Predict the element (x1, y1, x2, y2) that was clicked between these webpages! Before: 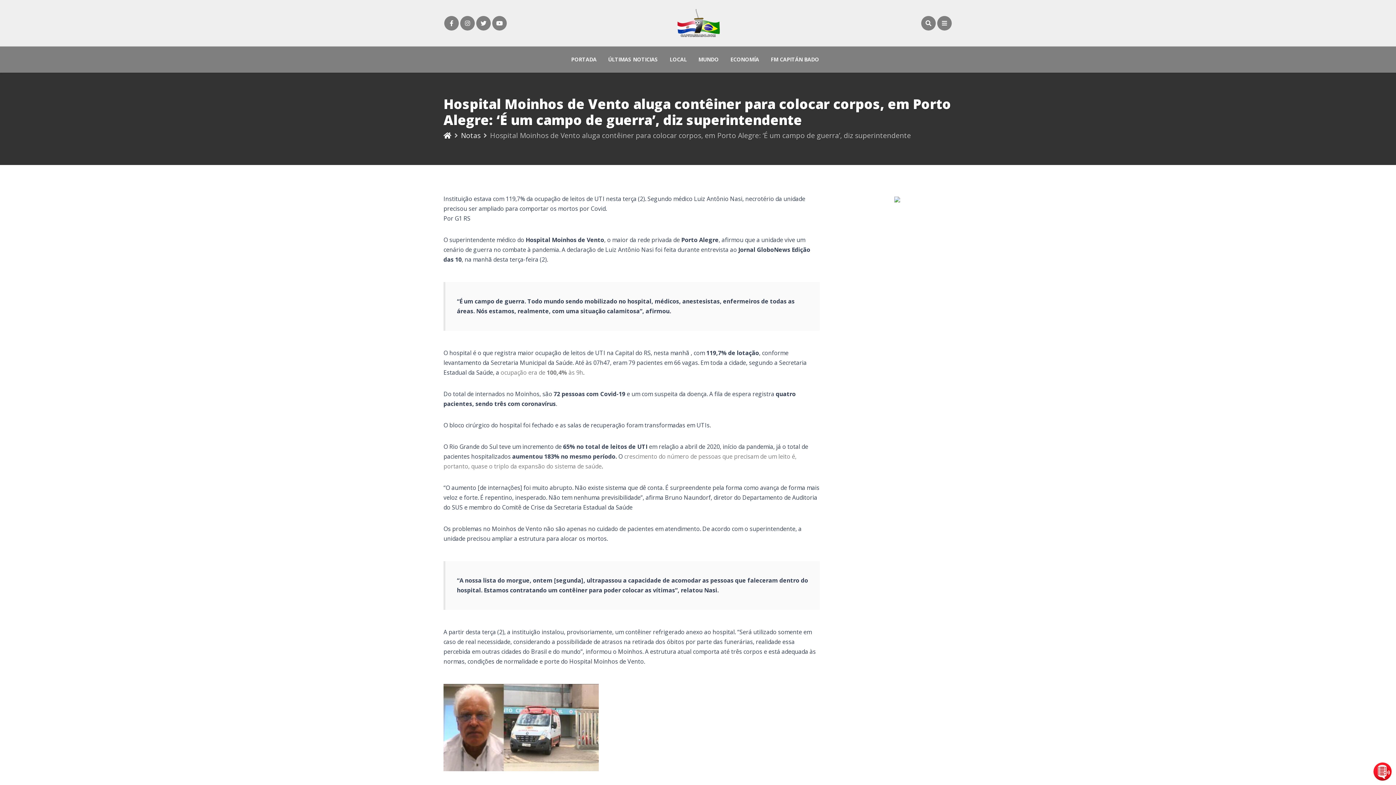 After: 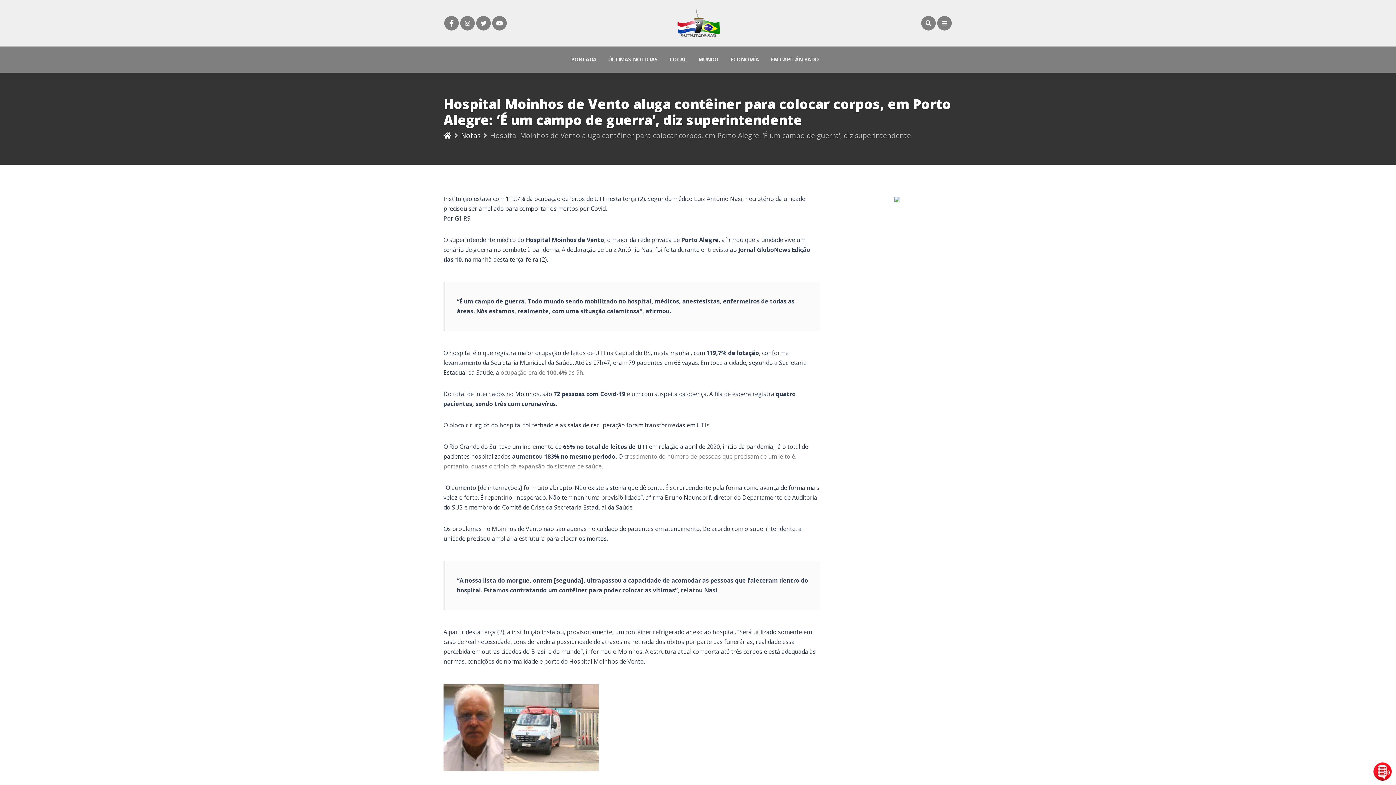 Action: bbox: (444, 15, 458, 30)